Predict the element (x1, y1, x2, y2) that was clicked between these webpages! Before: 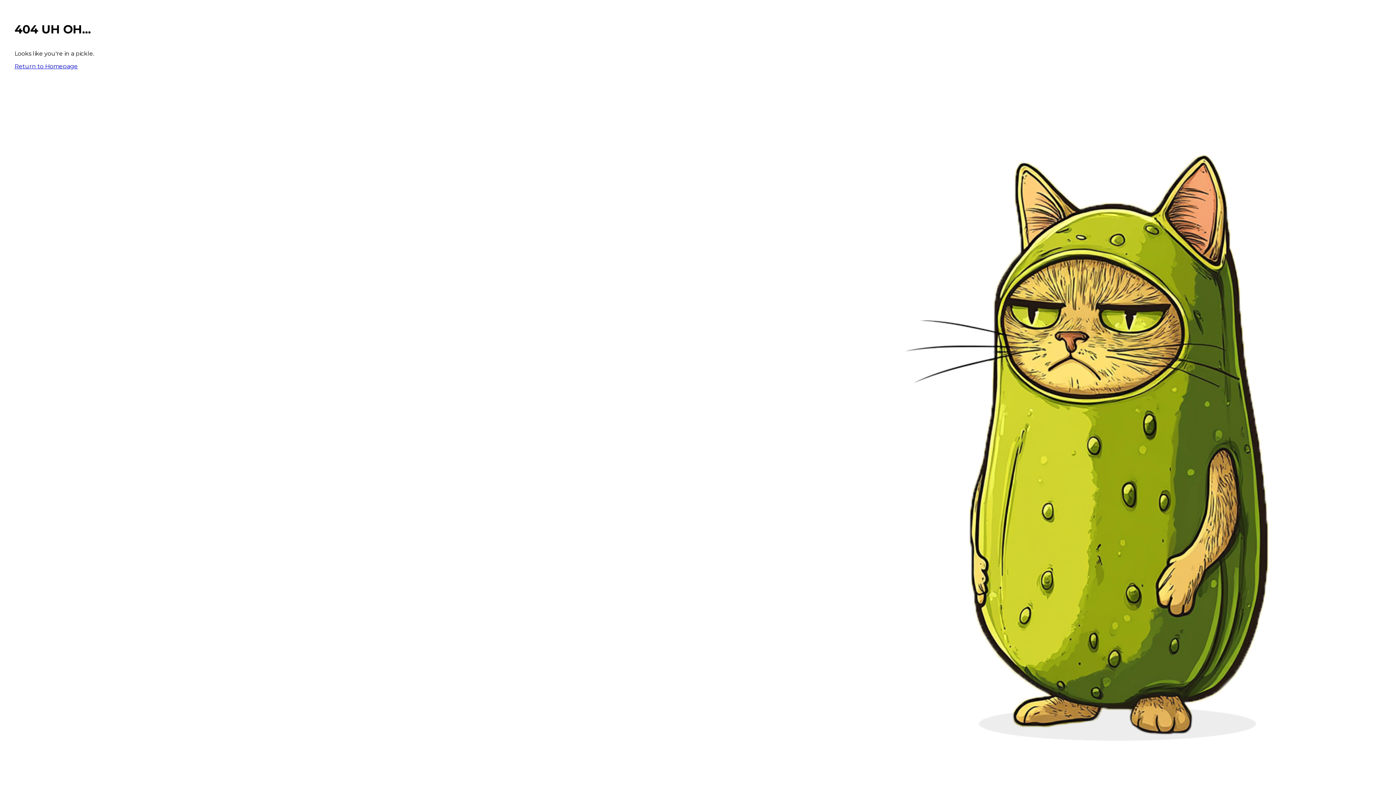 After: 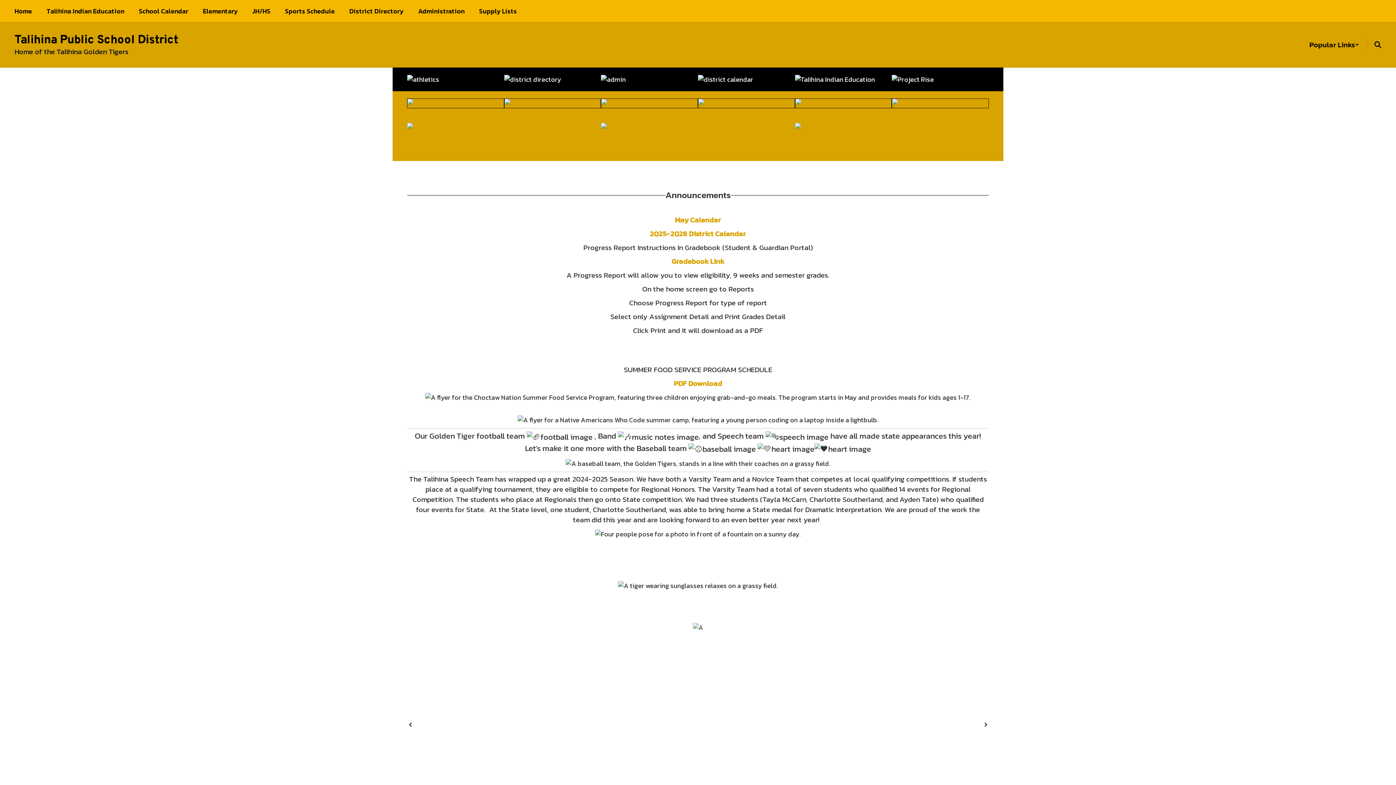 Action: label: Return to Homepage bbox: (14, 62, 77, 69)